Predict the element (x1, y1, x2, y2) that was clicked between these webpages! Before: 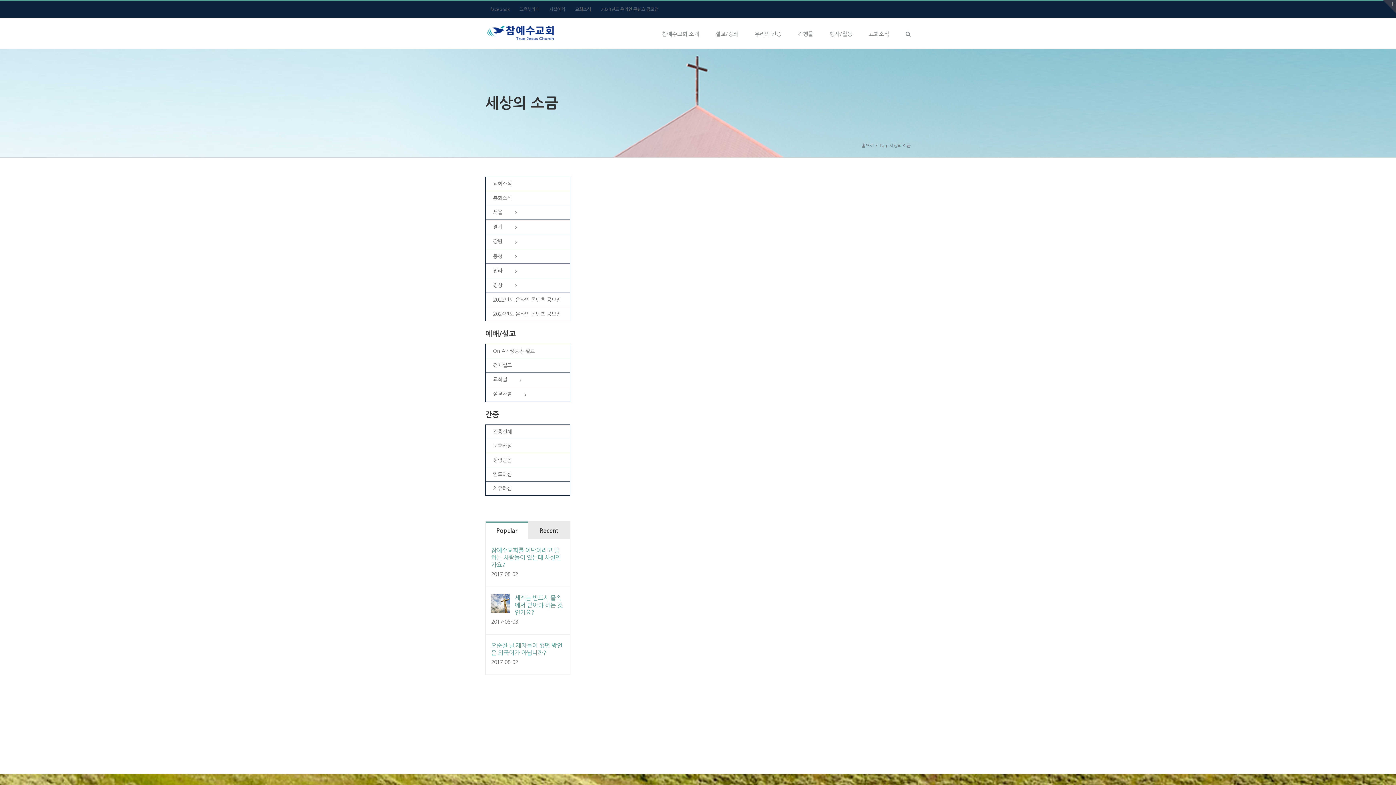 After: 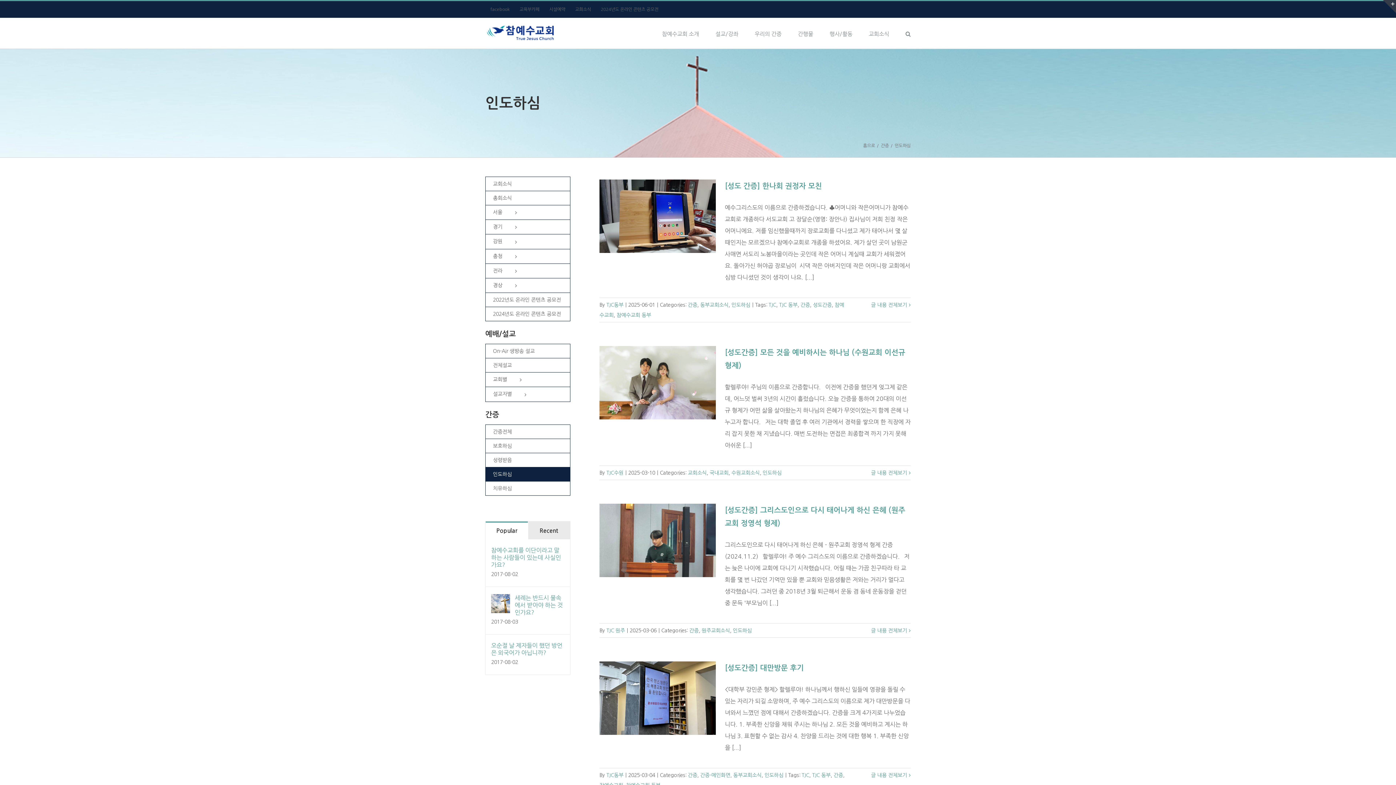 Action: label: 인도하심 bbox: (485, 467, 570, 481)